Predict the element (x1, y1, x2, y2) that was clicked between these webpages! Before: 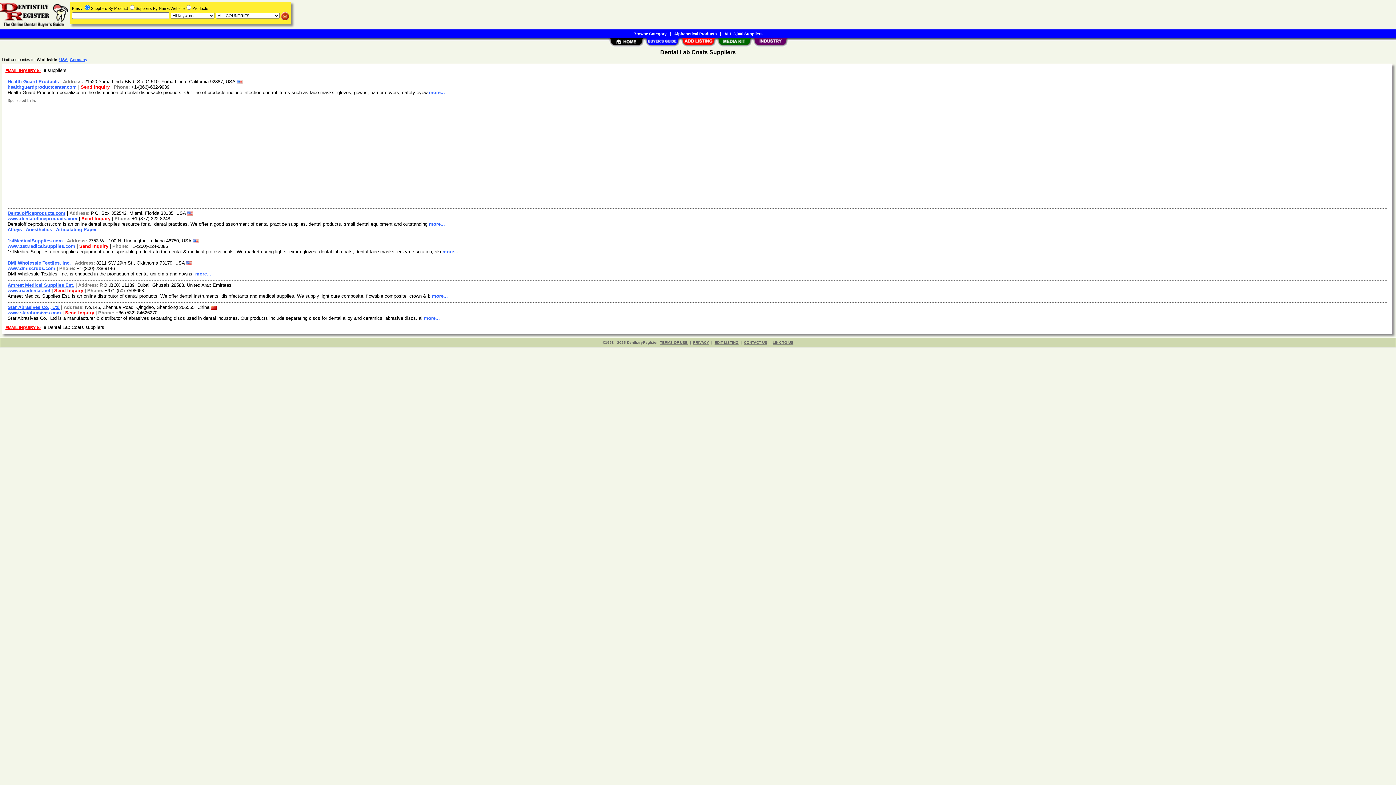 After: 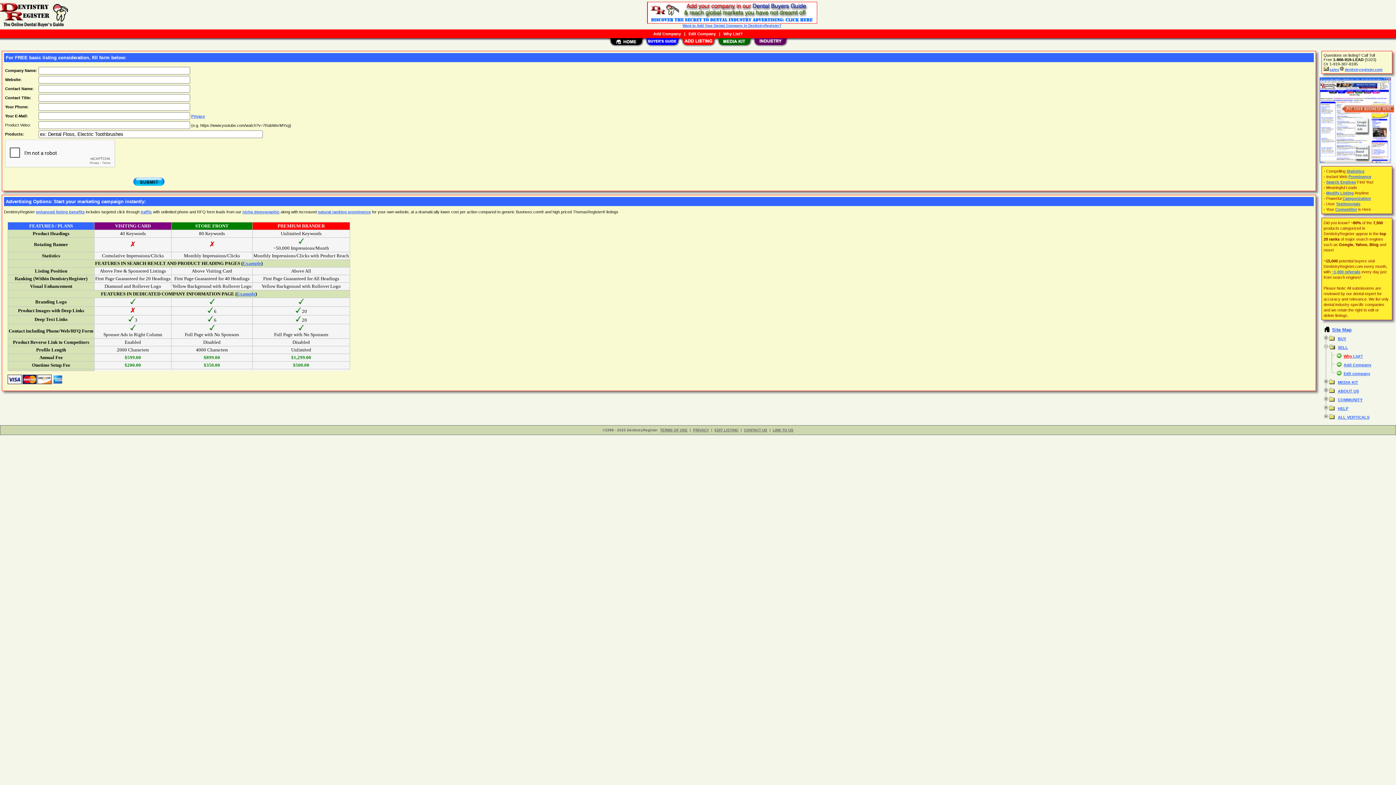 Action: bbox: (680, 42, 716, 48)